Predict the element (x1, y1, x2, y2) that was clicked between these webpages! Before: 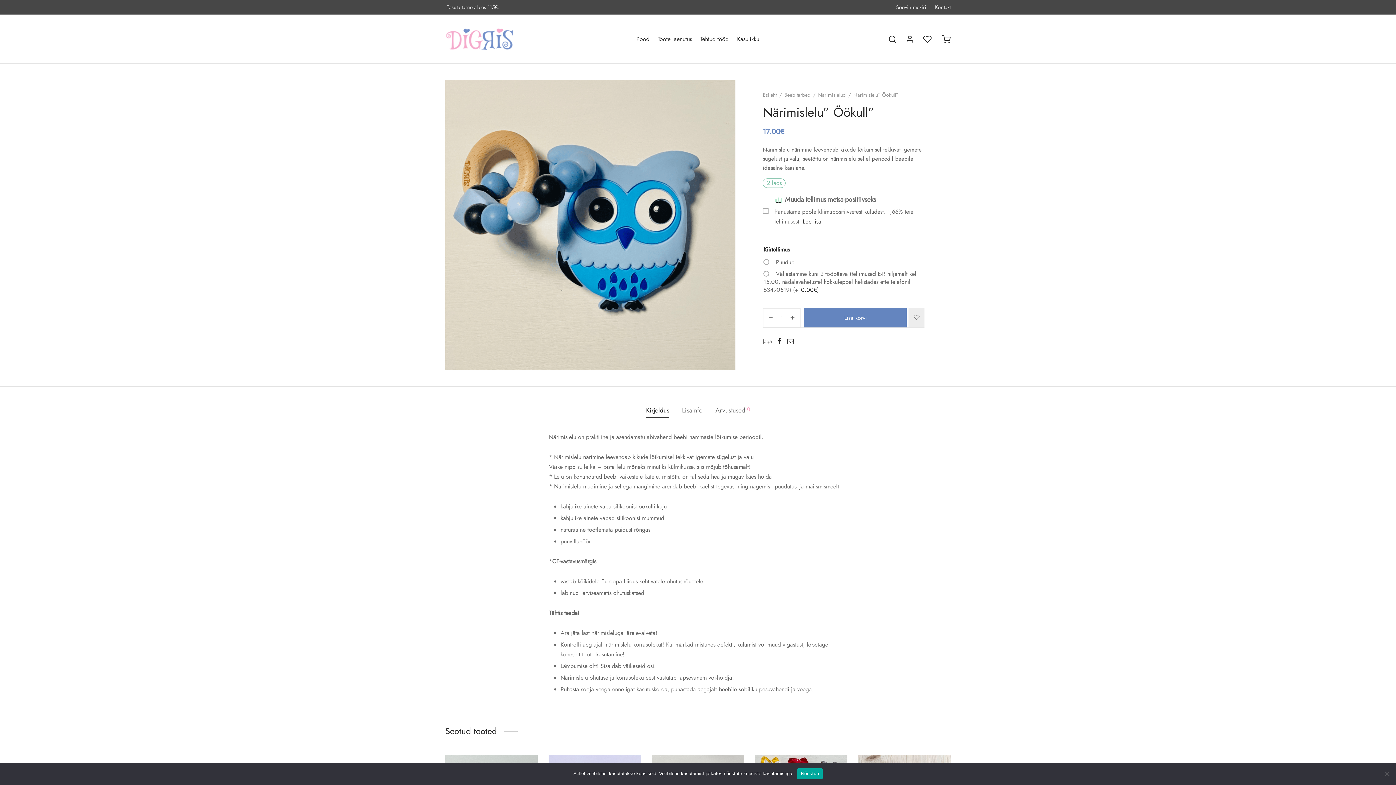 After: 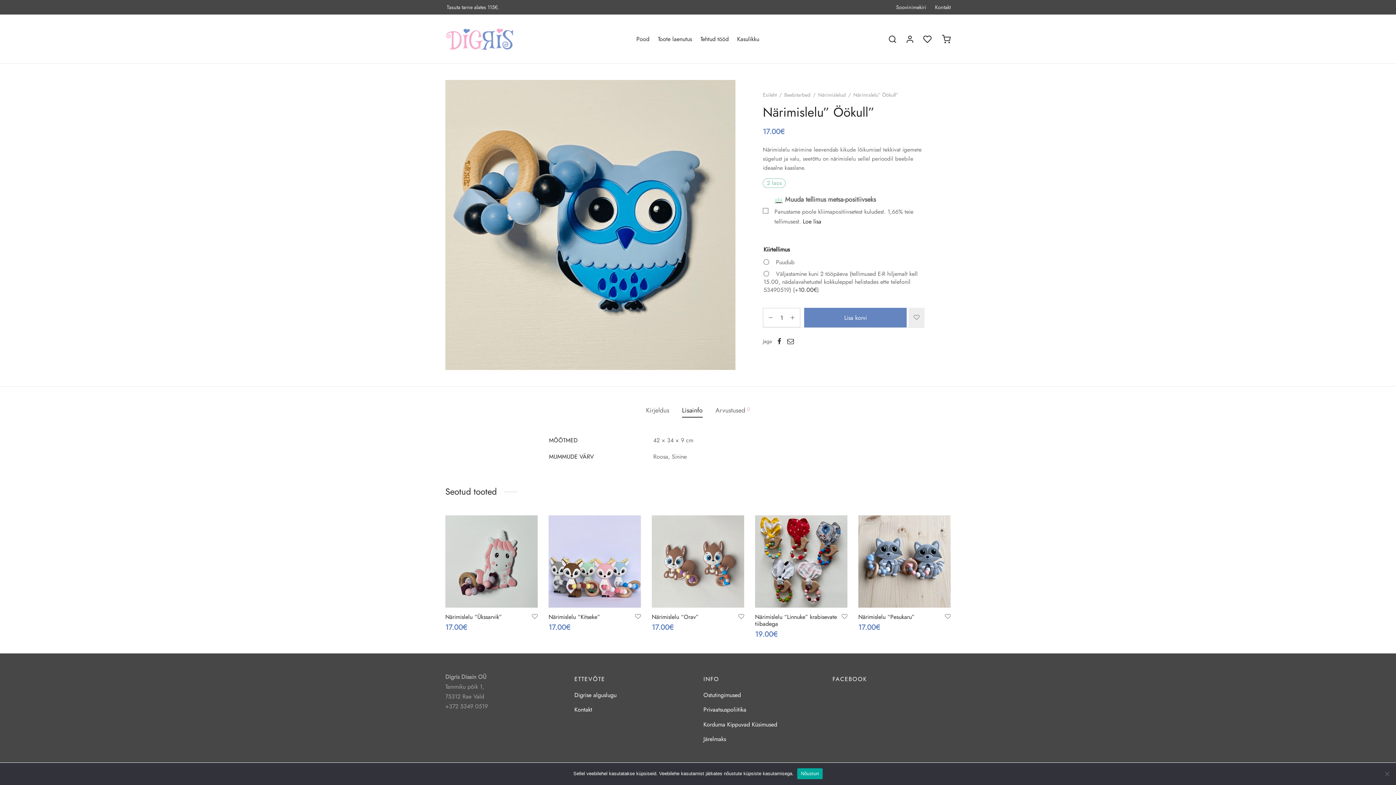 Action: label: Lisainfo bbox: (682, 403, 702, 417)